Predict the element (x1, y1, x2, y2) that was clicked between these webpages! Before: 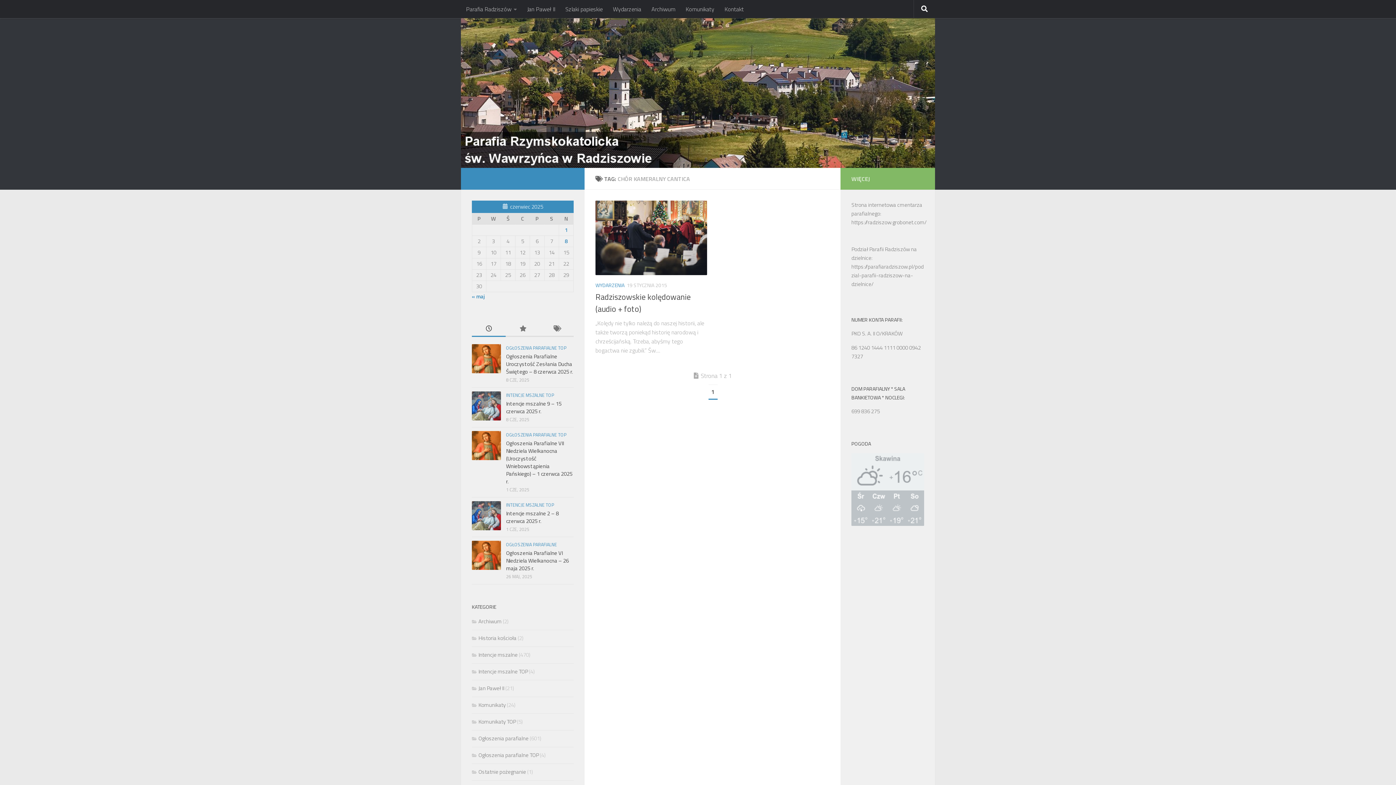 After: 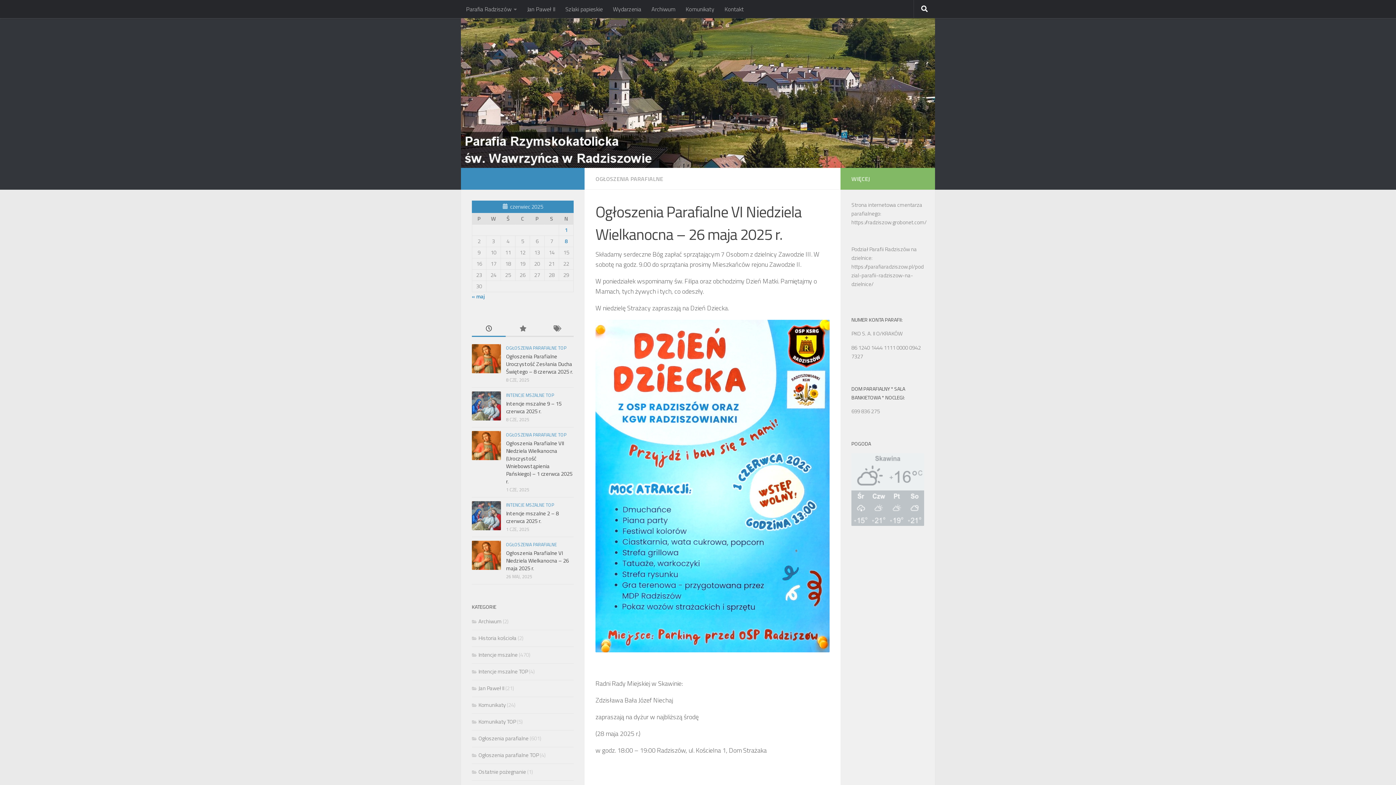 Action: bbox: (472, 541, 501, 570)